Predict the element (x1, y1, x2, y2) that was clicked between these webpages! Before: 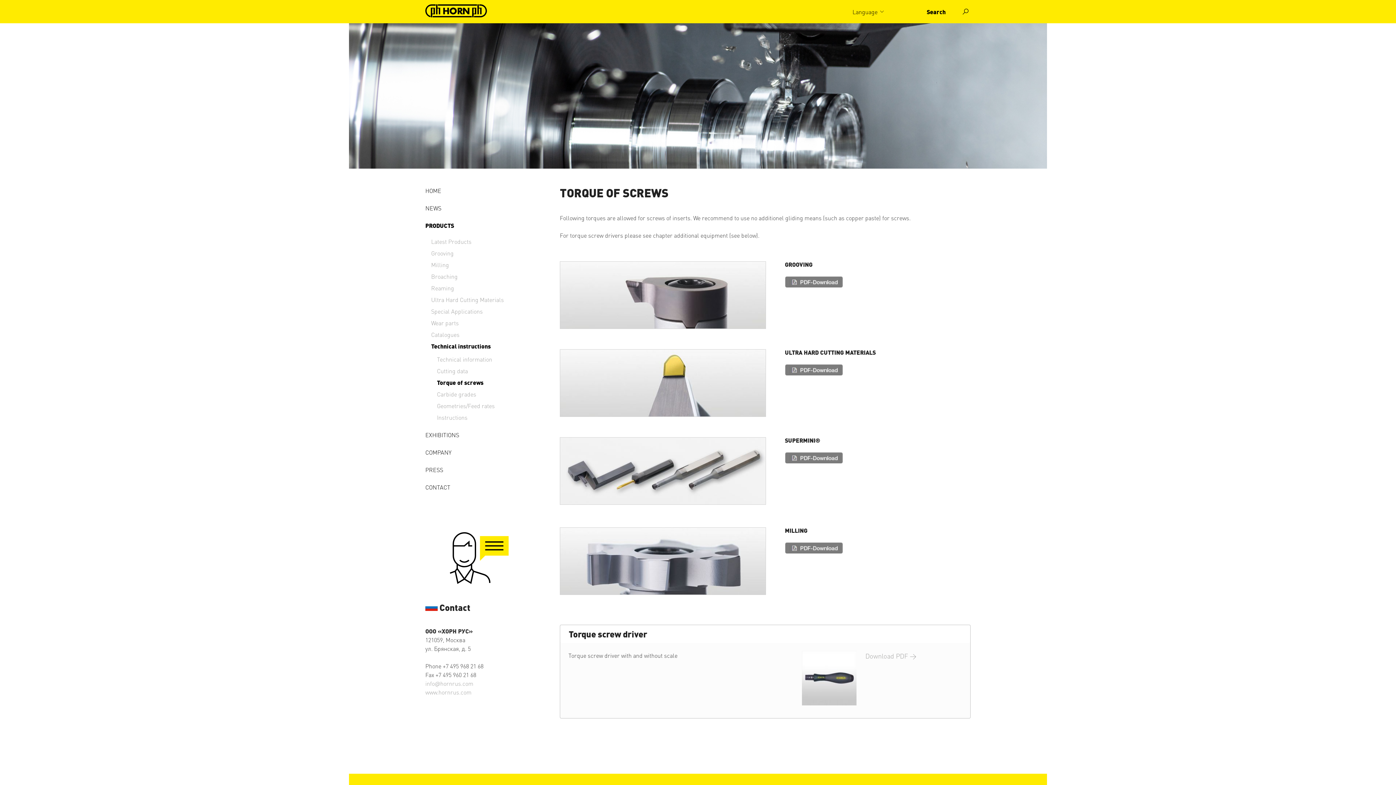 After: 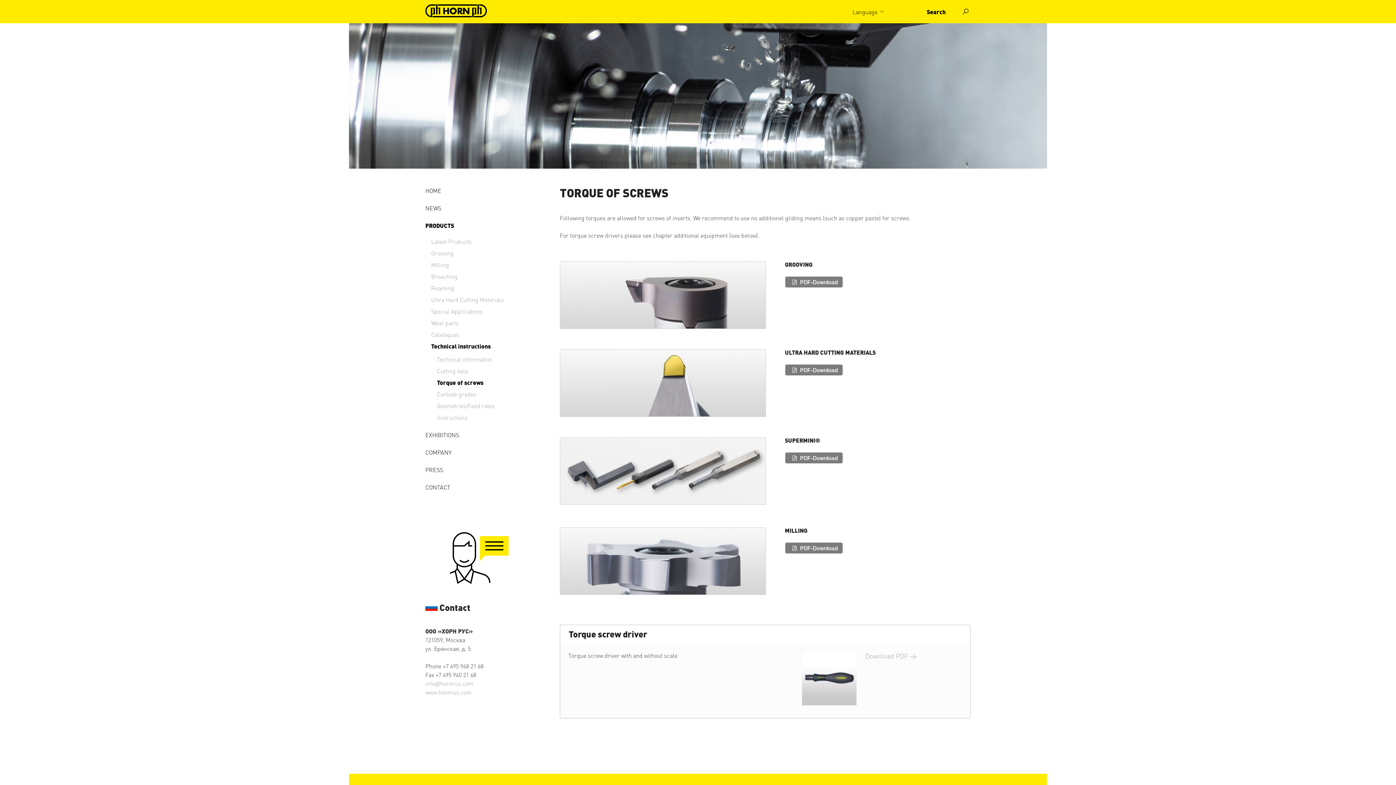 Action: bbox: (785, 457, 843, 465)